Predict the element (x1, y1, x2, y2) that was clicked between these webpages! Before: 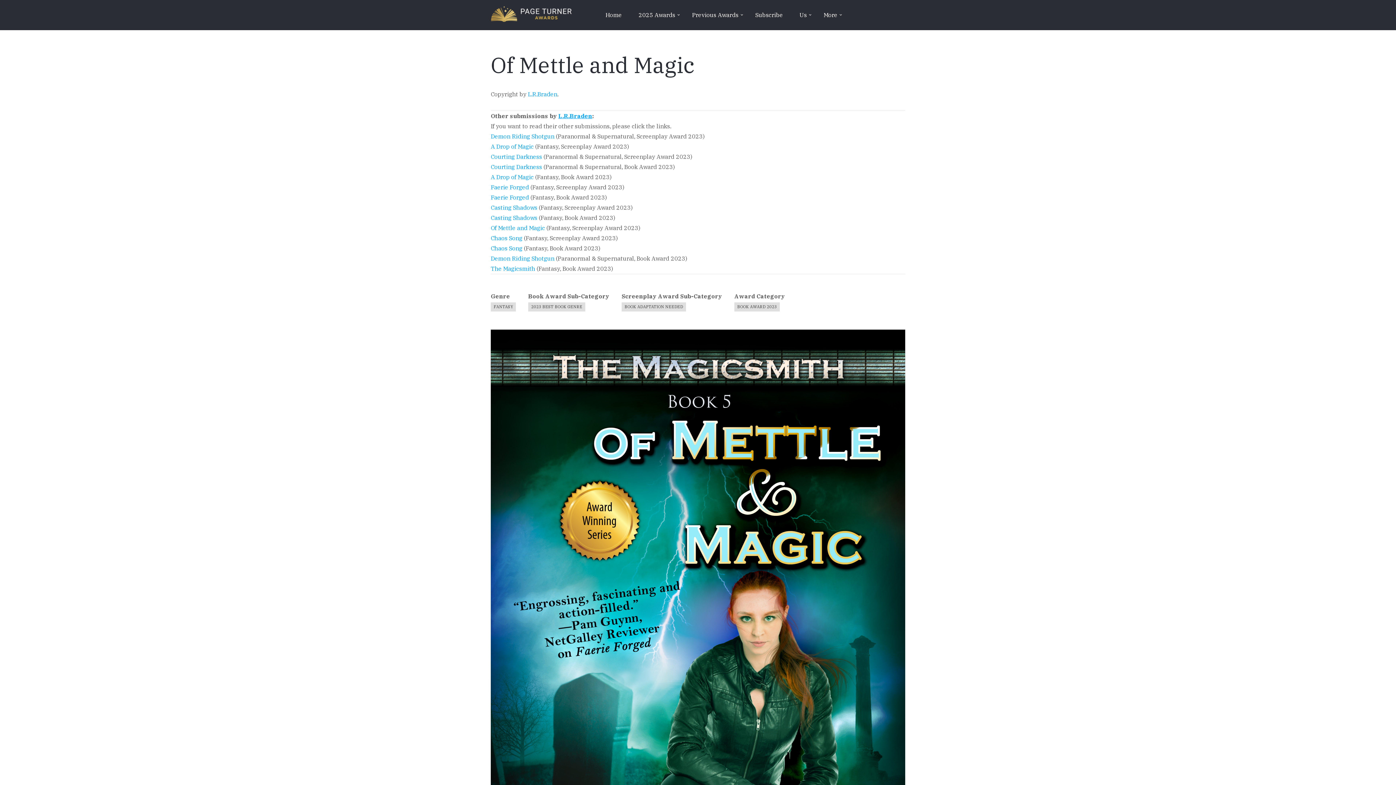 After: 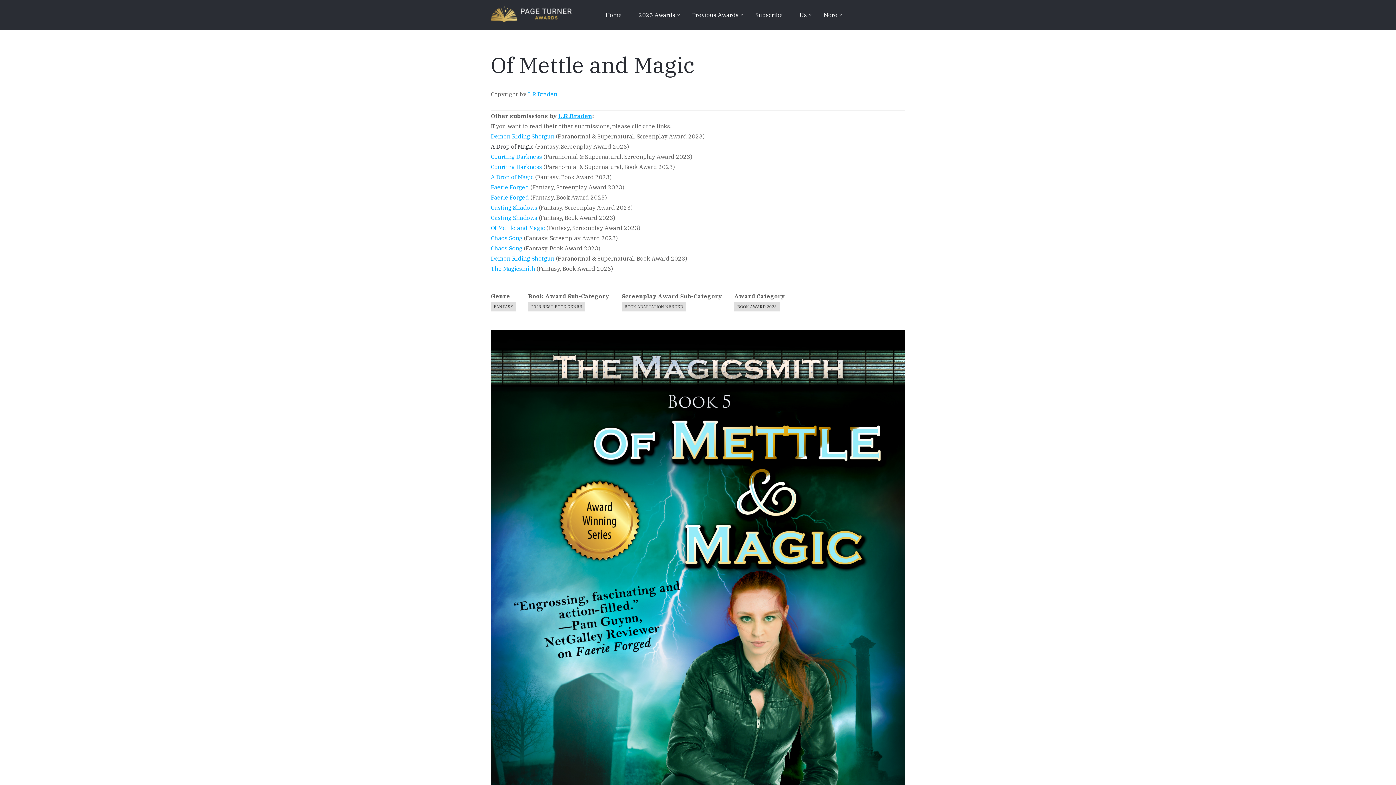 Action: bbox: (490, 142, 533, 150) label: A Drop of Magic